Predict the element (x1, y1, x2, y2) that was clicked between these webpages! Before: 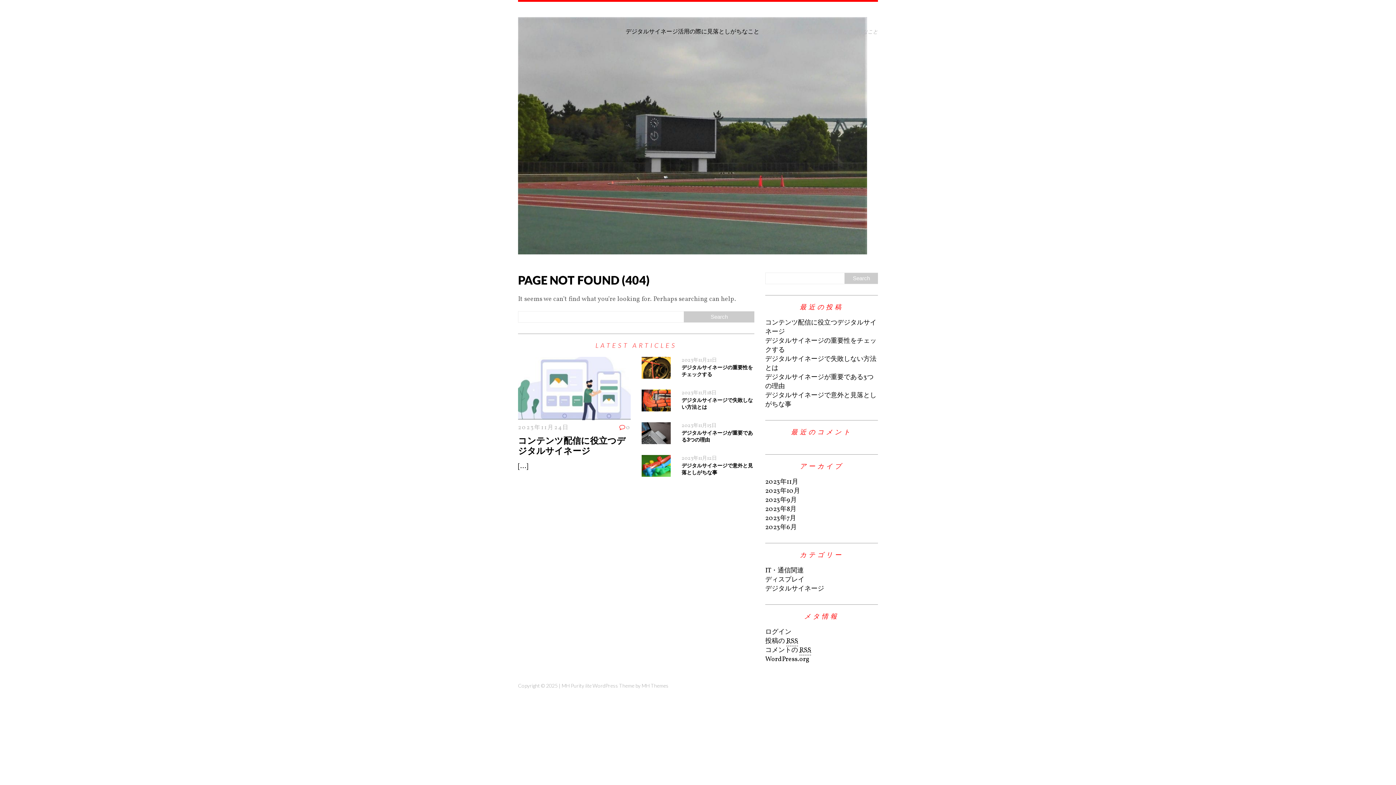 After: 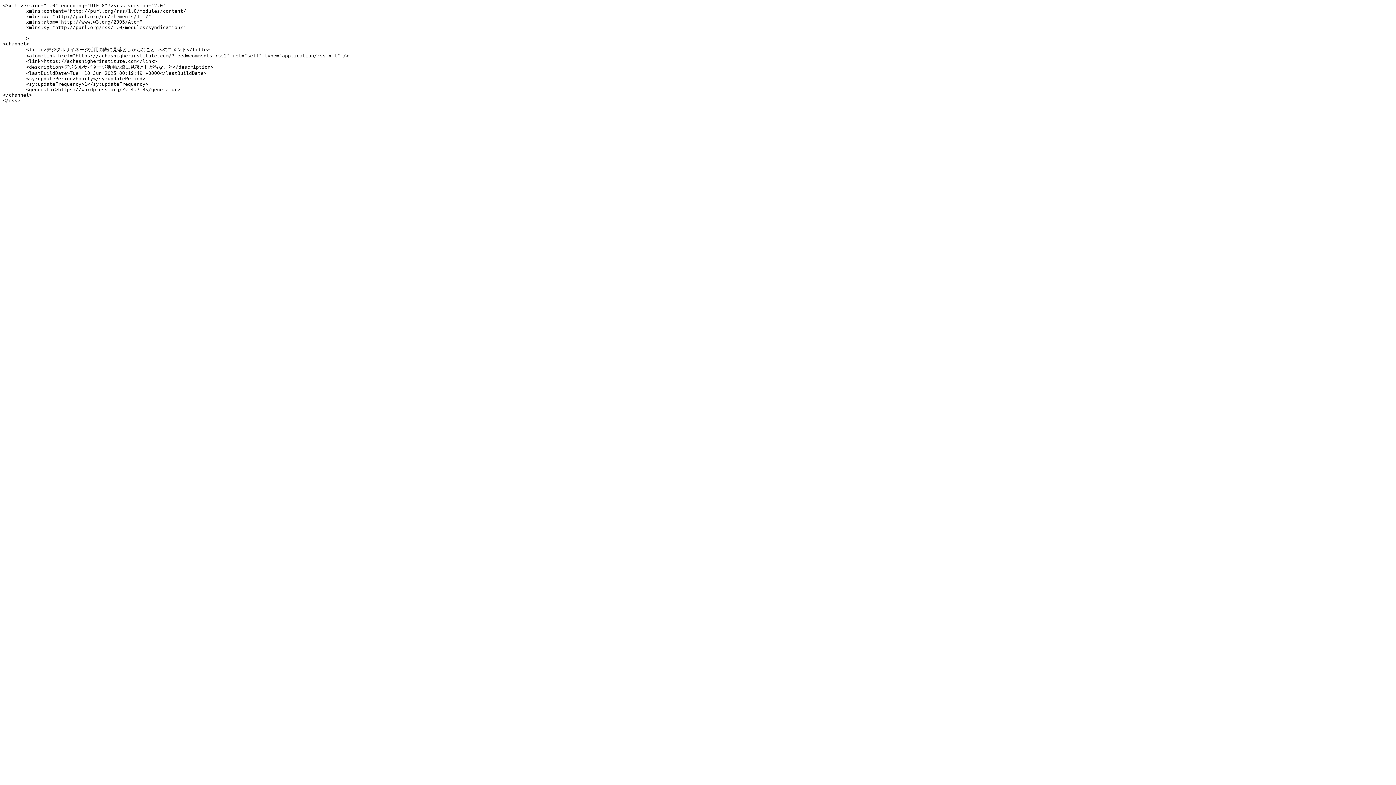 Action: label: コメントの RSS bbox: (765, 646, 811, 655)